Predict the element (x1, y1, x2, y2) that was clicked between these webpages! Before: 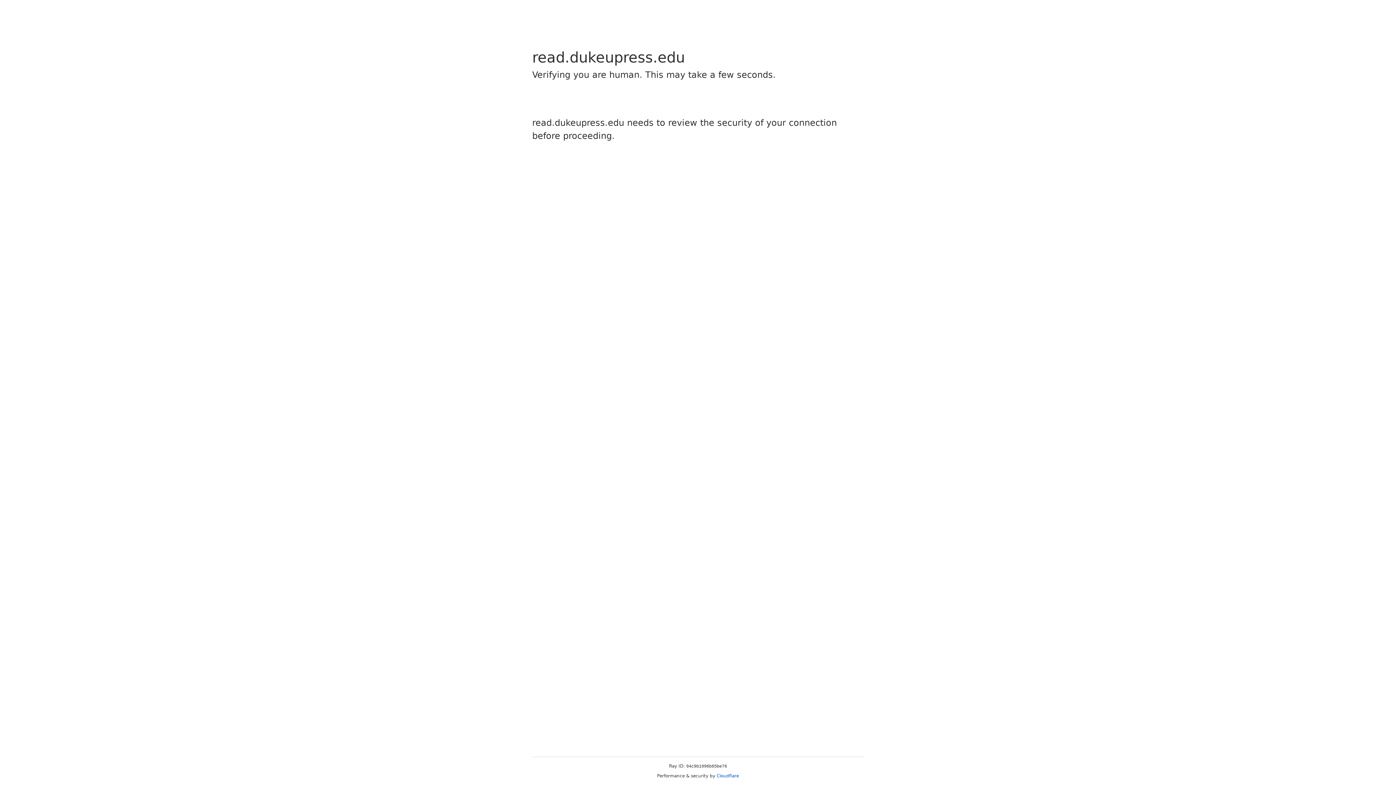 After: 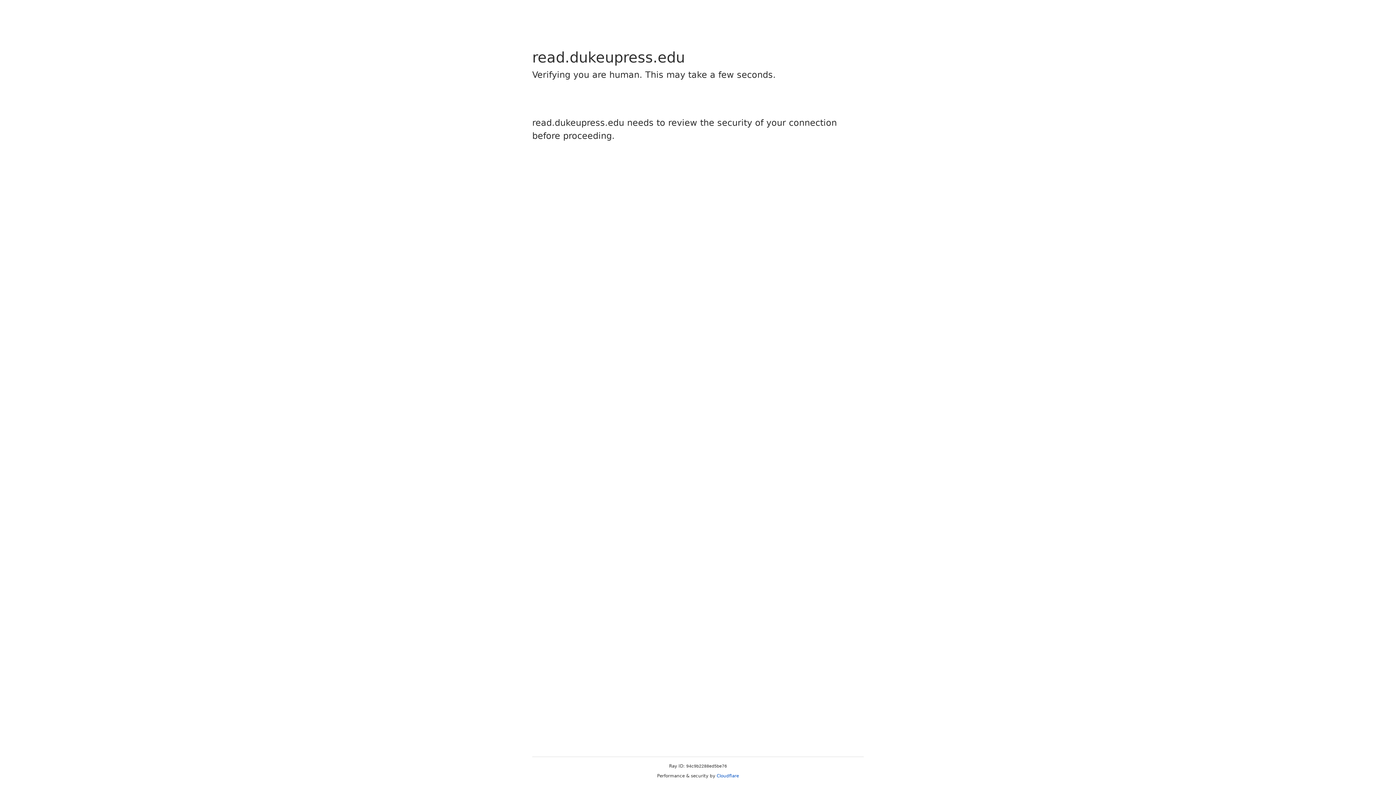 Action: bbox: (716, 773, 739, 778) label: Cloudflare